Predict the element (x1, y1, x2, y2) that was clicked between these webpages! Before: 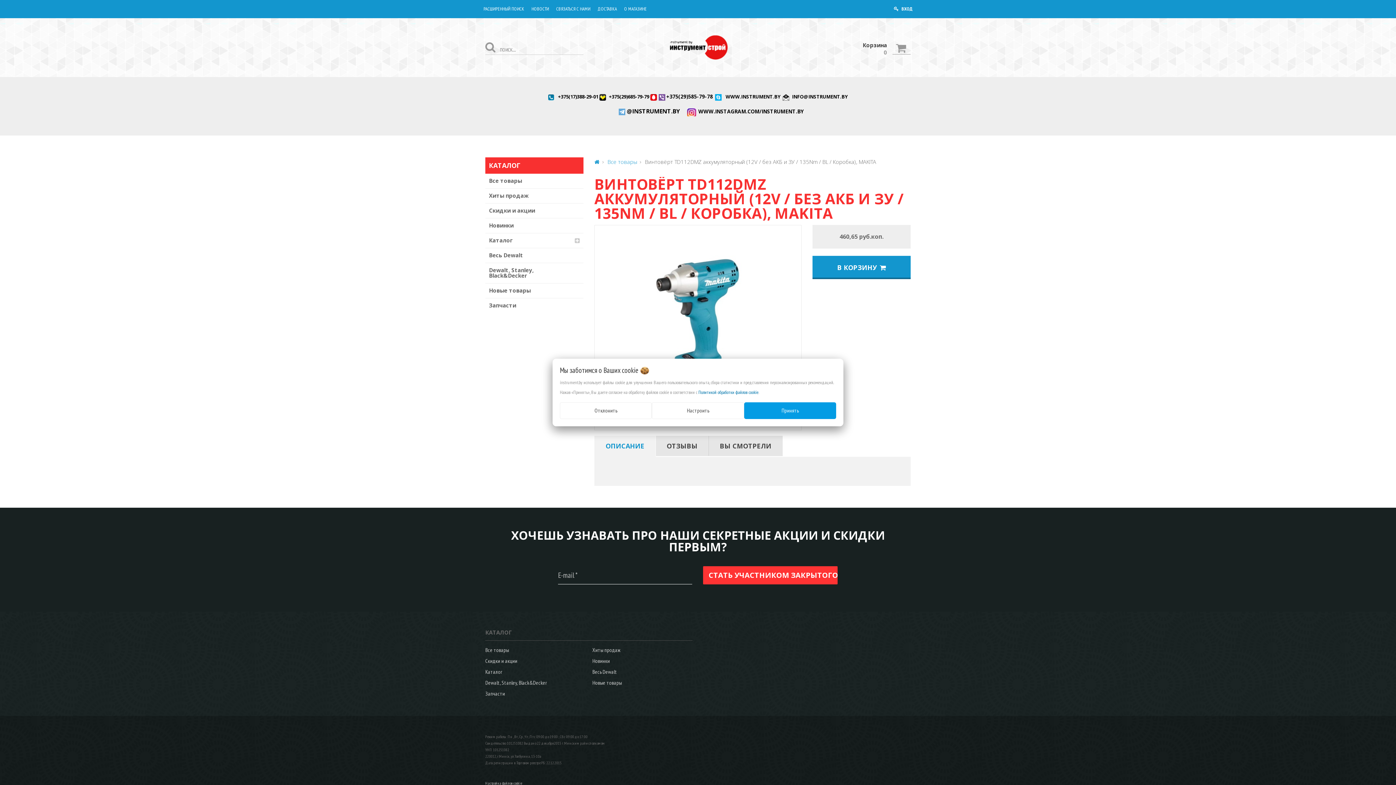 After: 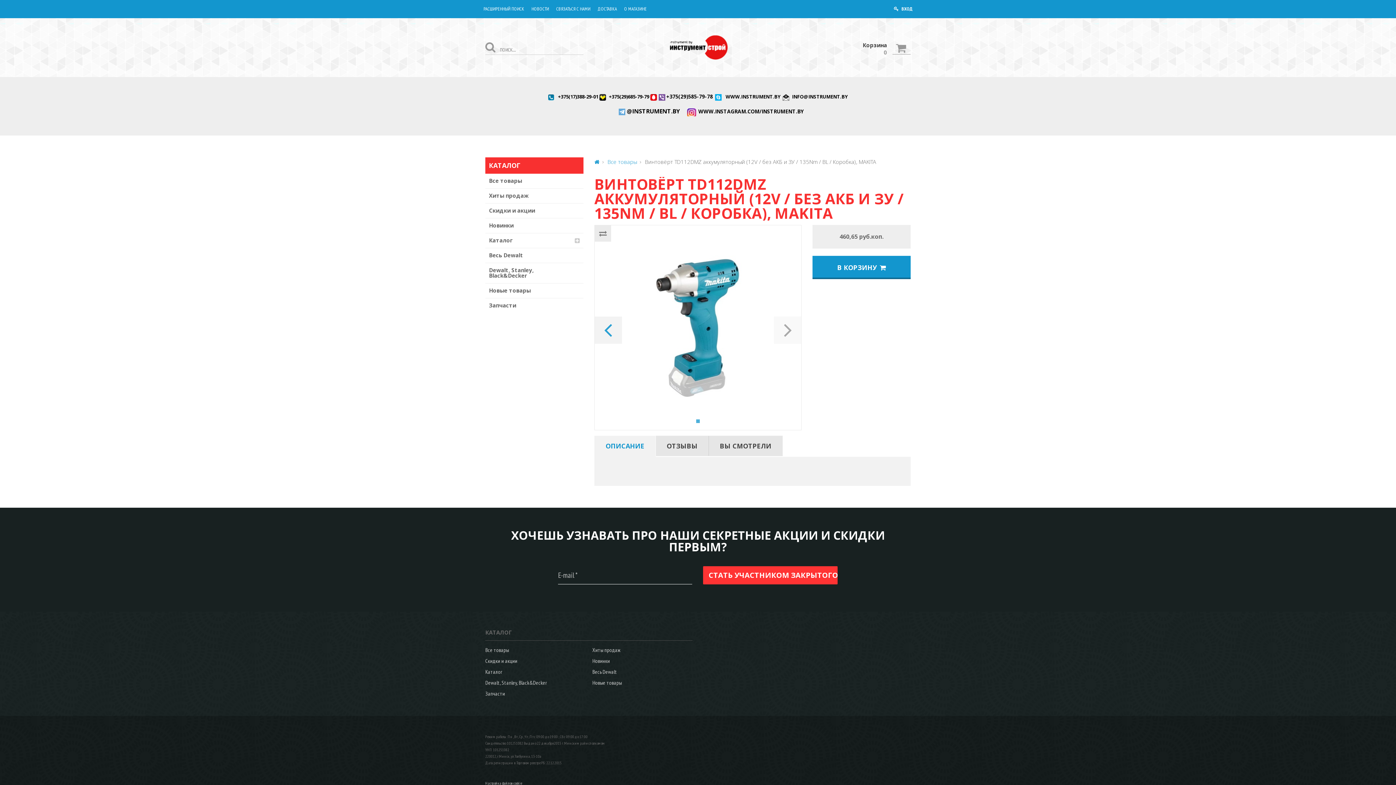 Action: label: Отклонить bbox: (560, 402, 652, 419)